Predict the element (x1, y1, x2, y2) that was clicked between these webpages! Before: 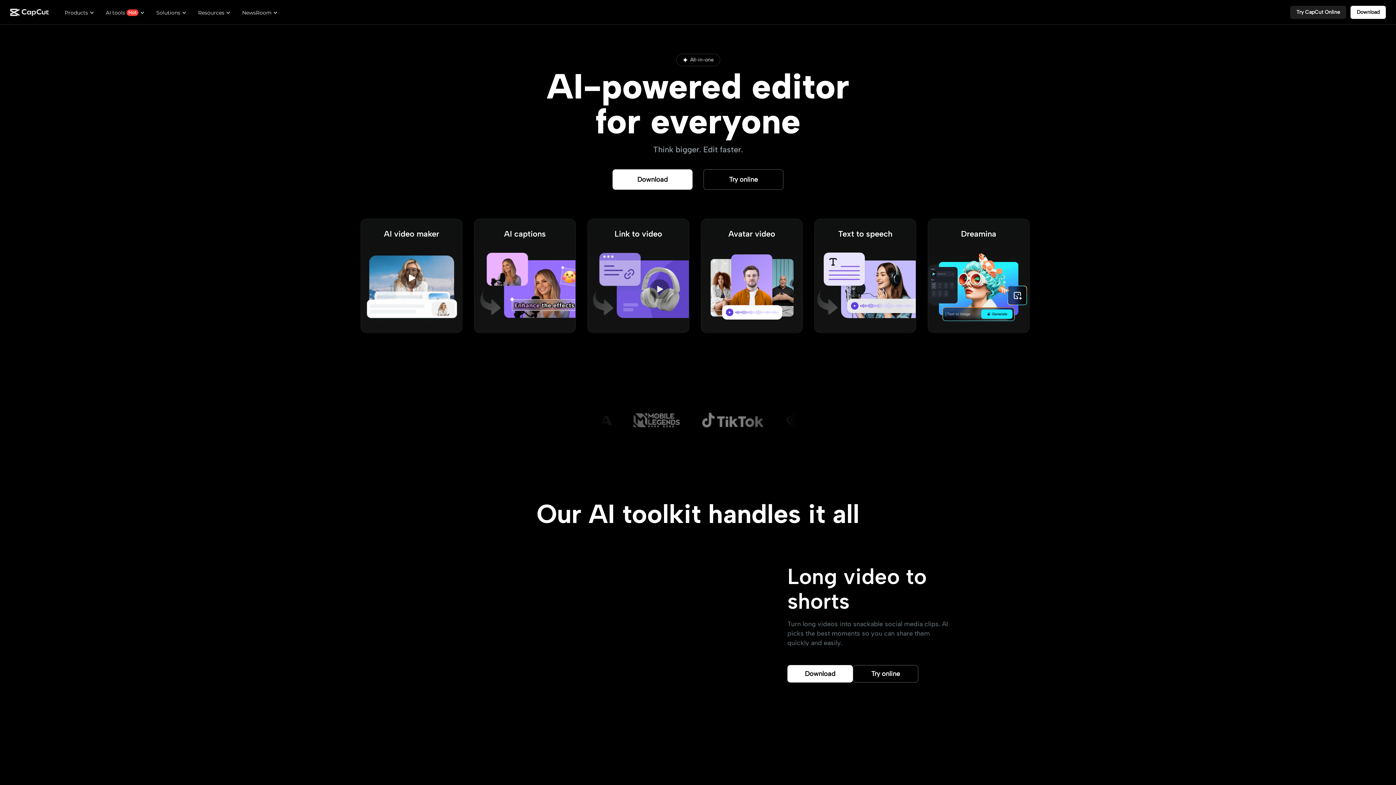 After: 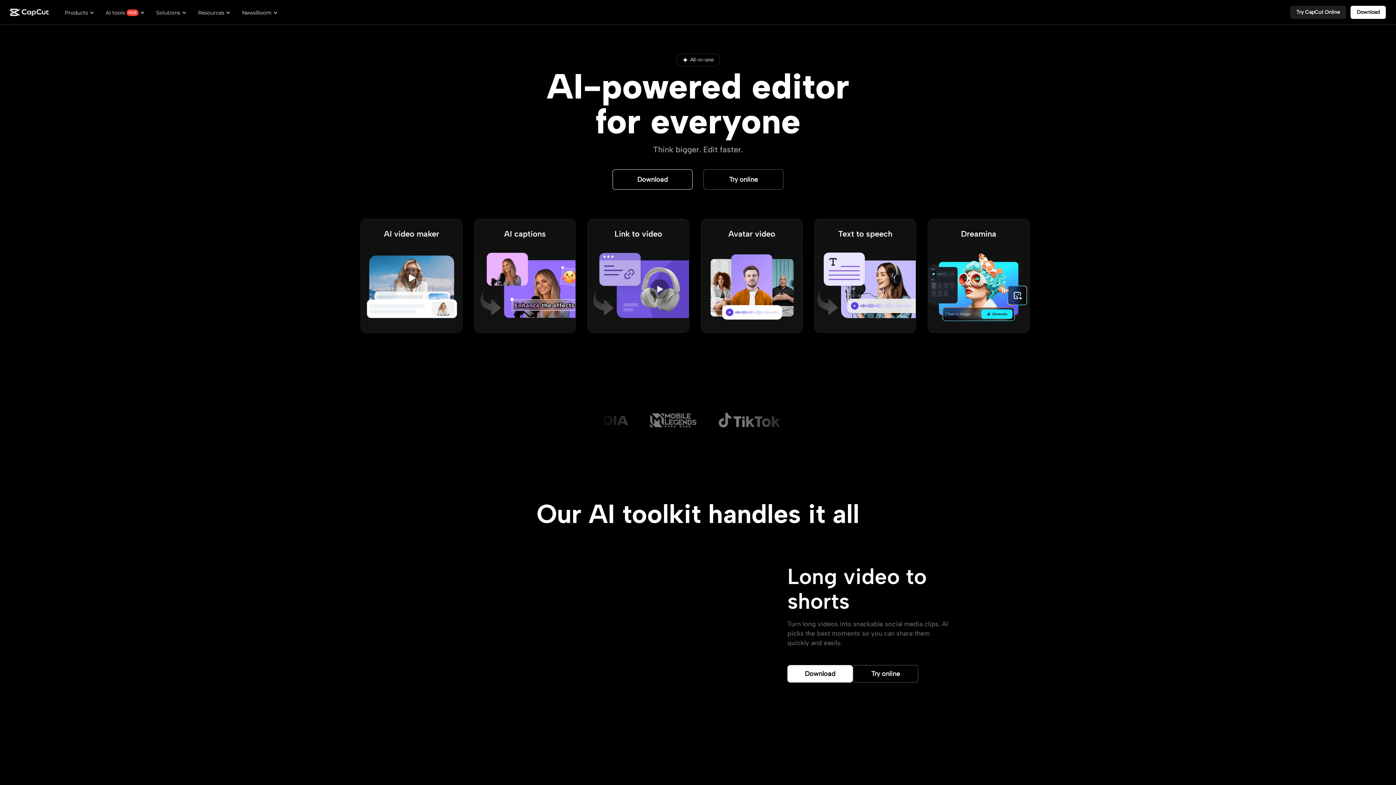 Action: bbox: (612, 169, 692, 189) label: Download